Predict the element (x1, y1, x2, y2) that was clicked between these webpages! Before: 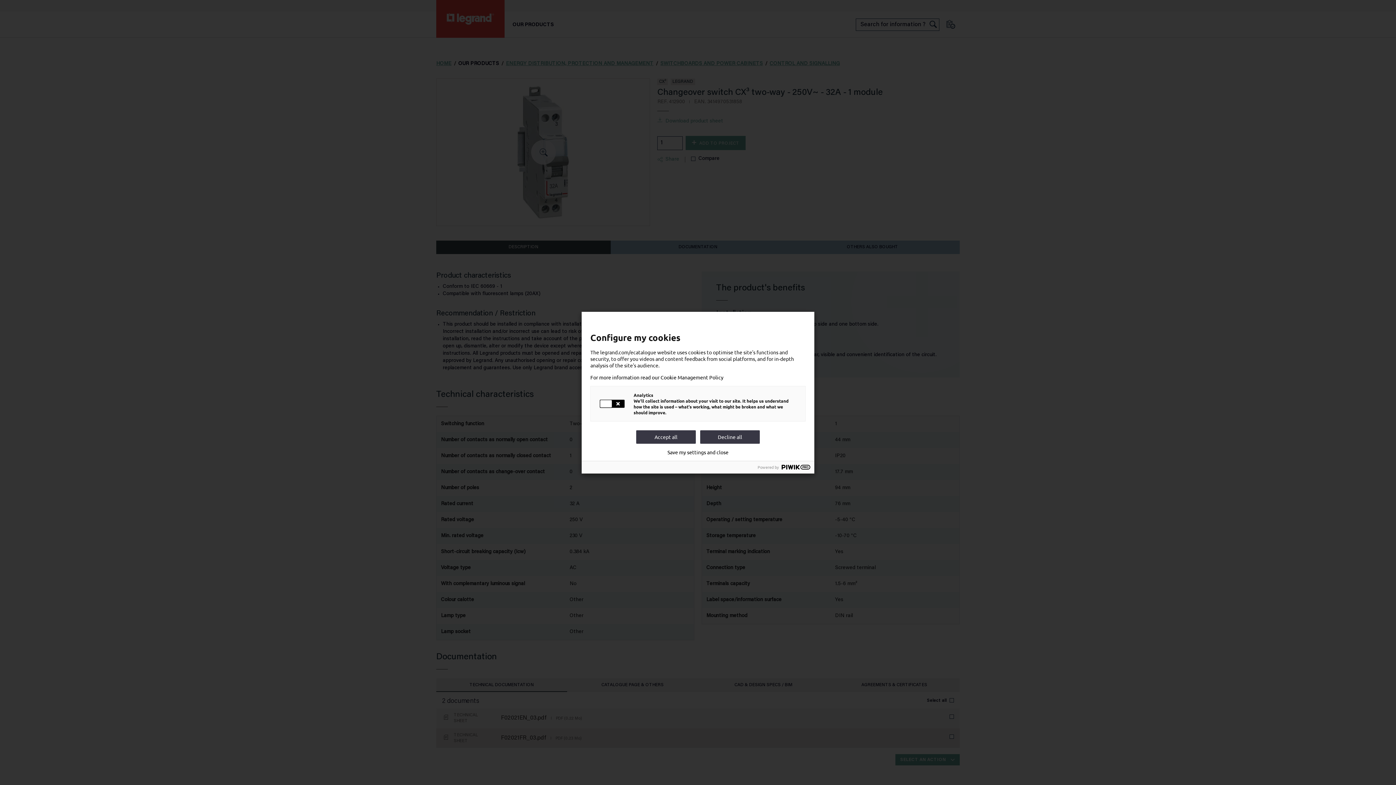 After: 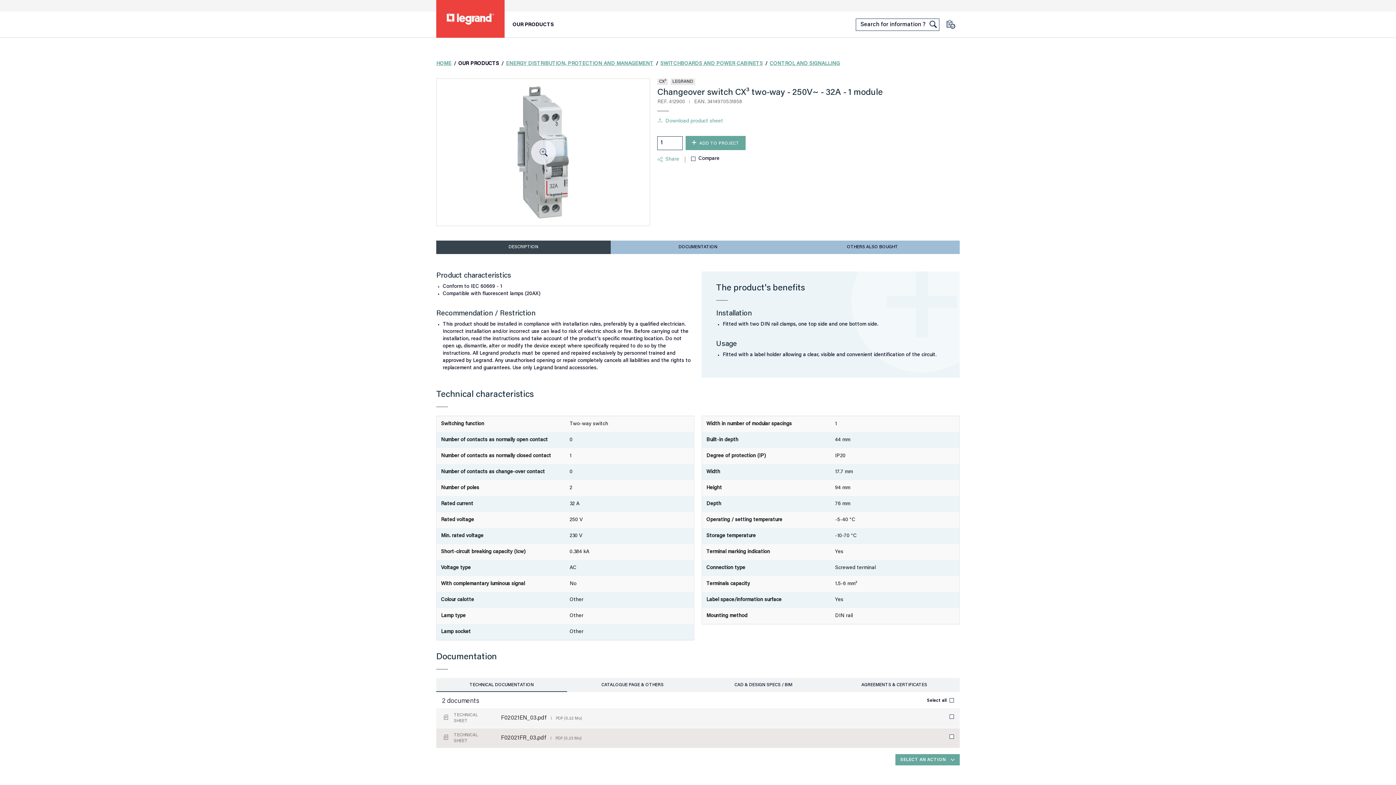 Action: bbox: (700, 430, 760, 443) label: Decline all